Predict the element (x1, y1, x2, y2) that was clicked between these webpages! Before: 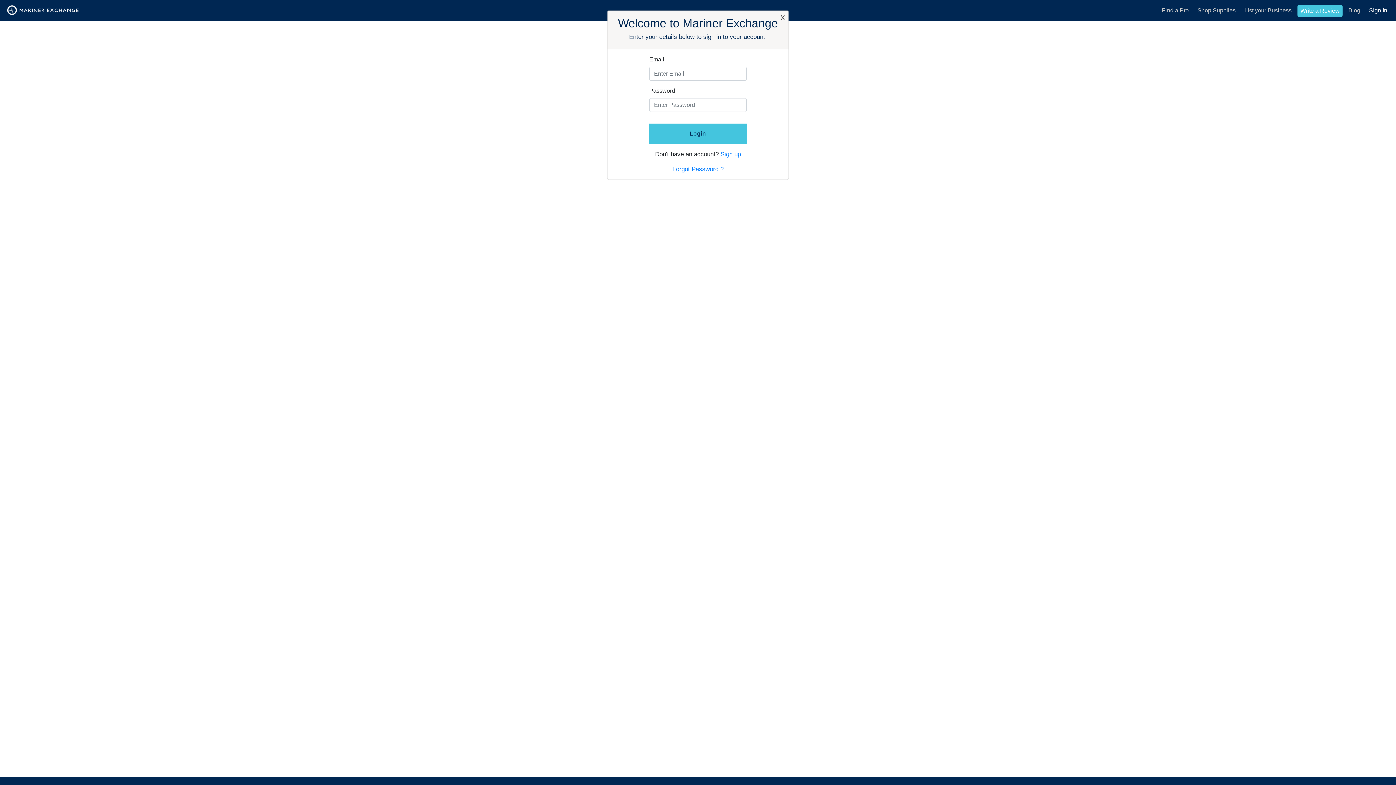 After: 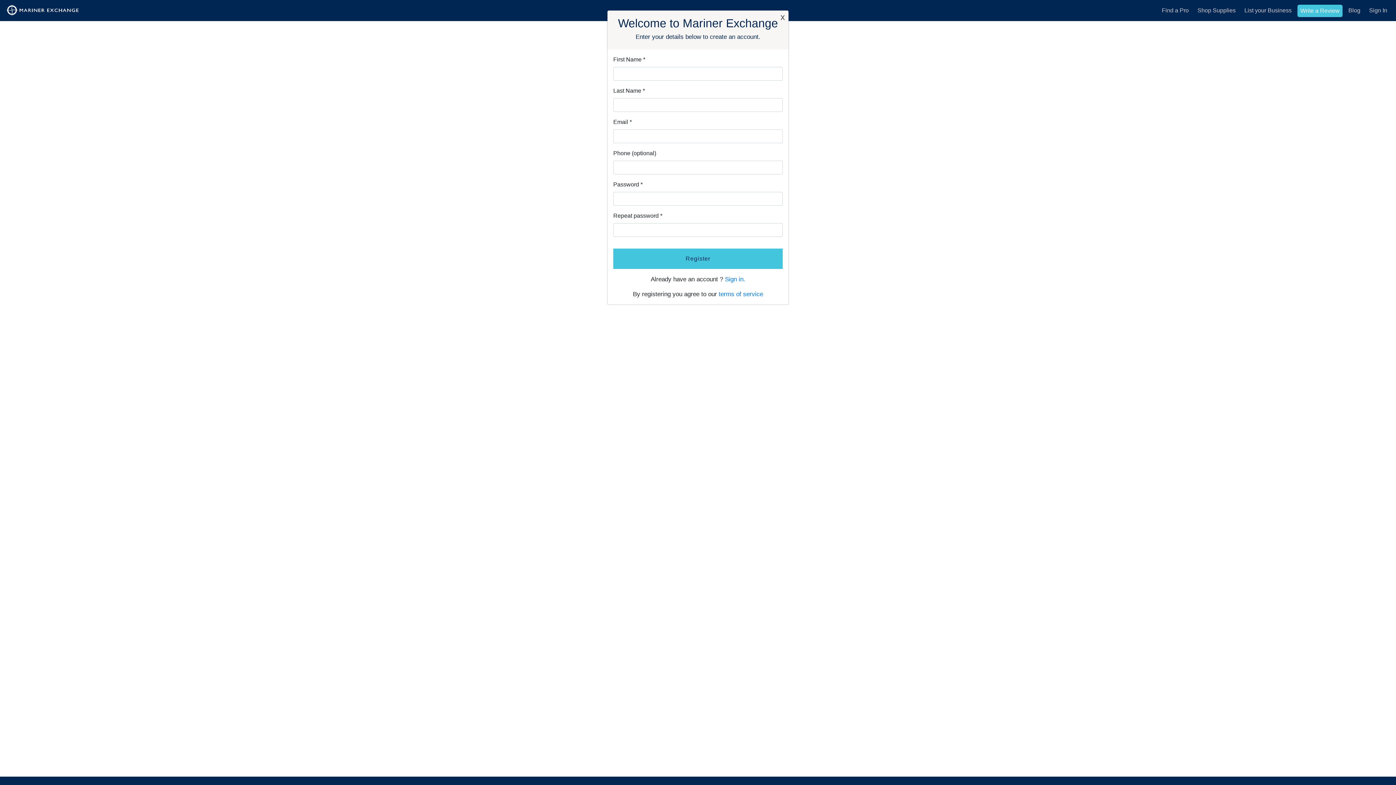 Action: bbox: (720, 150, 741, 157) label: Sign up